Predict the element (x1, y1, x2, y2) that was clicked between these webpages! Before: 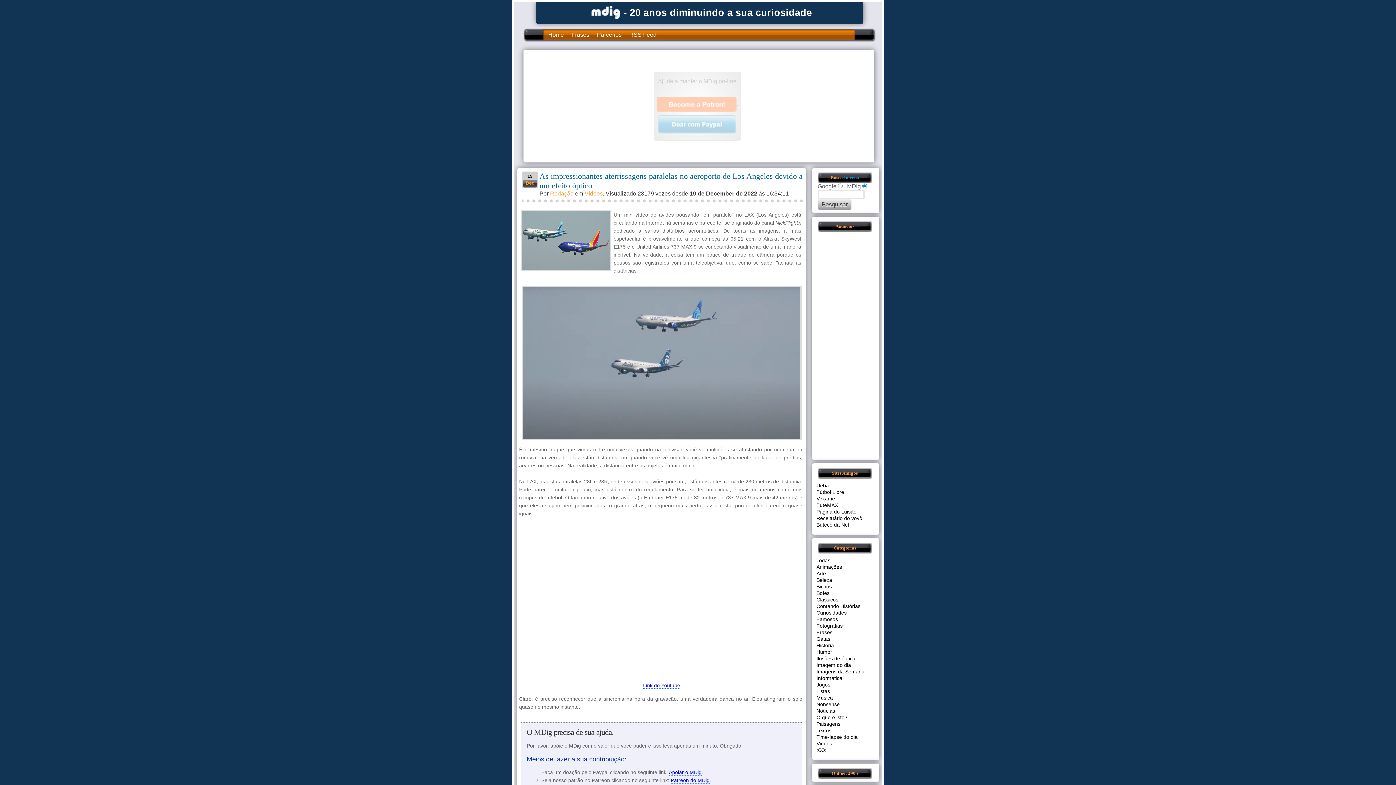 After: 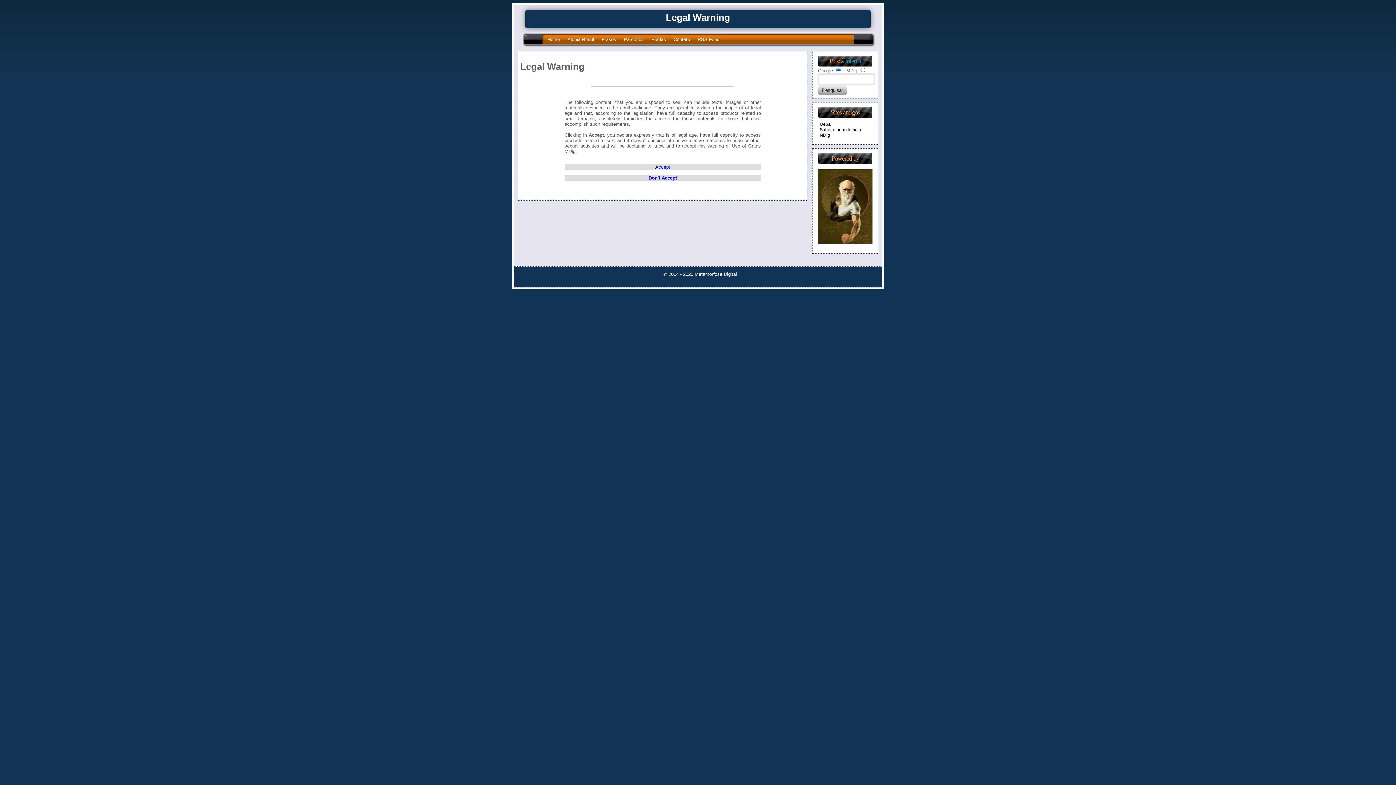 Action: bbox: (816, 747, 826, 753) label: XXX